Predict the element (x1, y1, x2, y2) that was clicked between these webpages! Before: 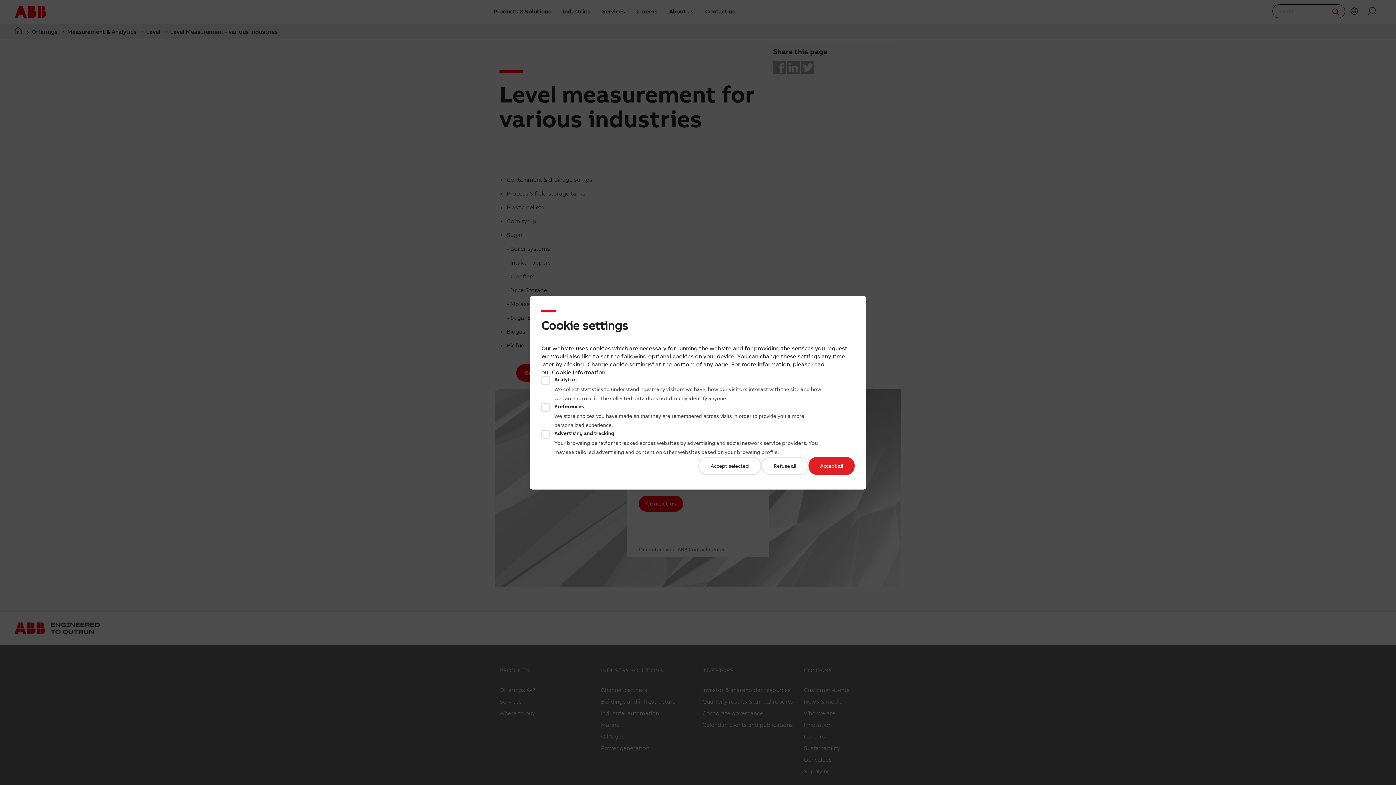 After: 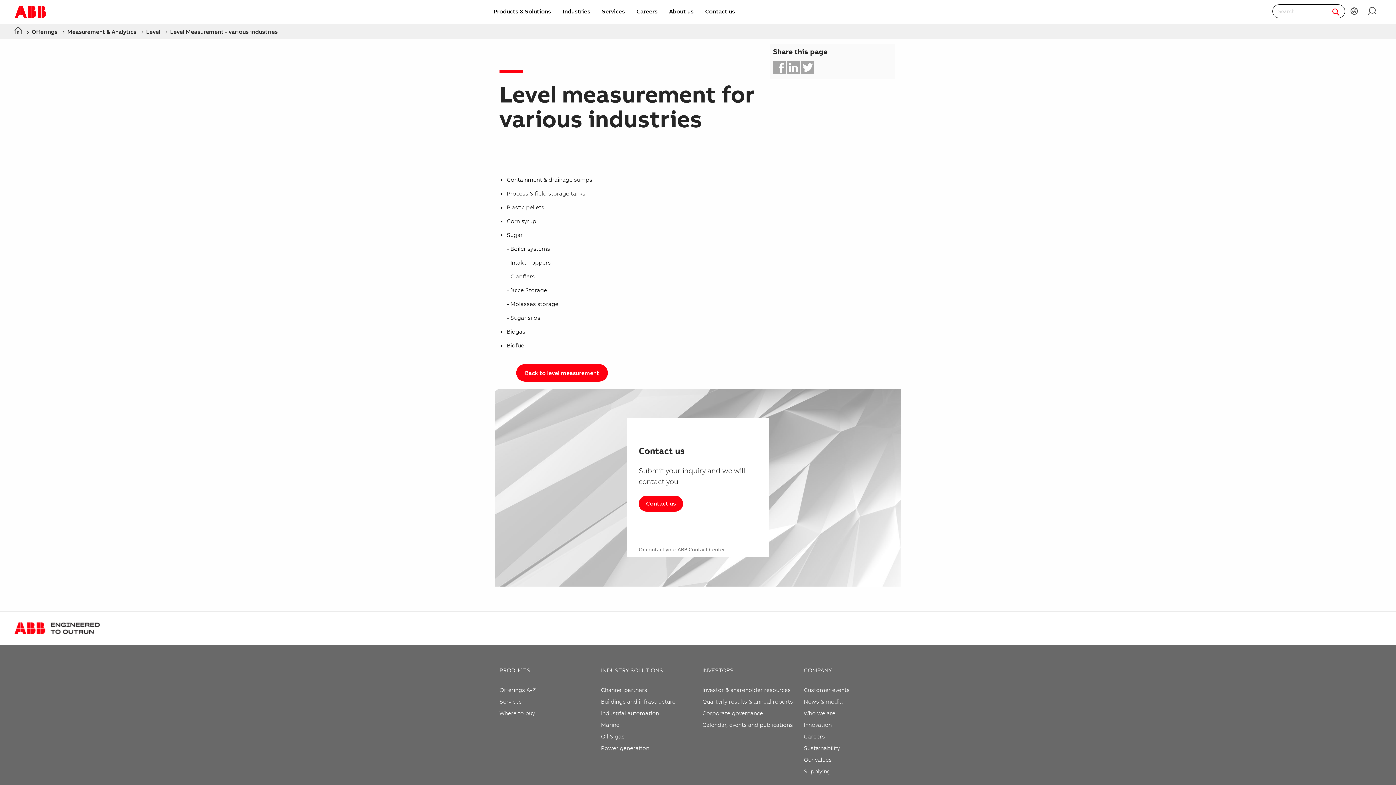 Action: label: Refuse all bbox: (761, 456, 808, 475)